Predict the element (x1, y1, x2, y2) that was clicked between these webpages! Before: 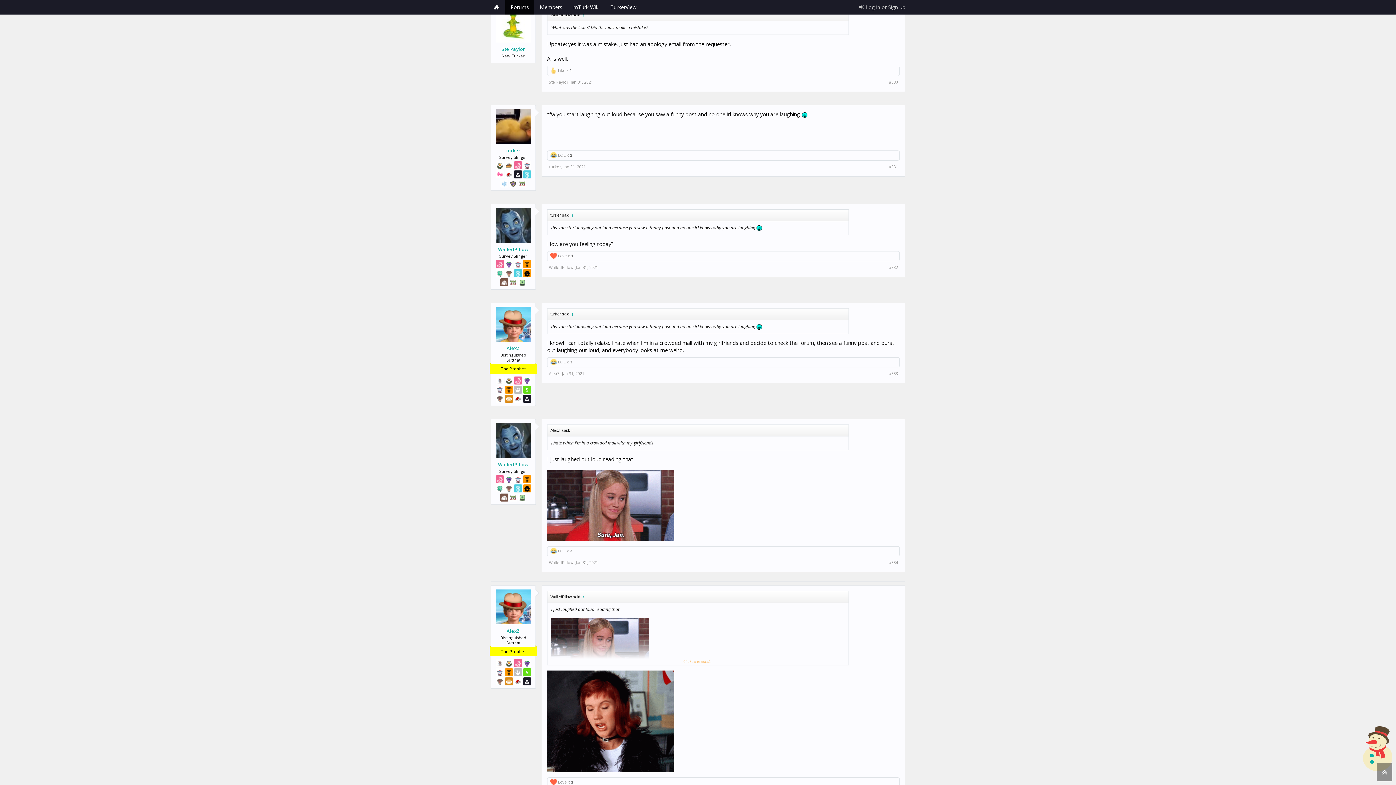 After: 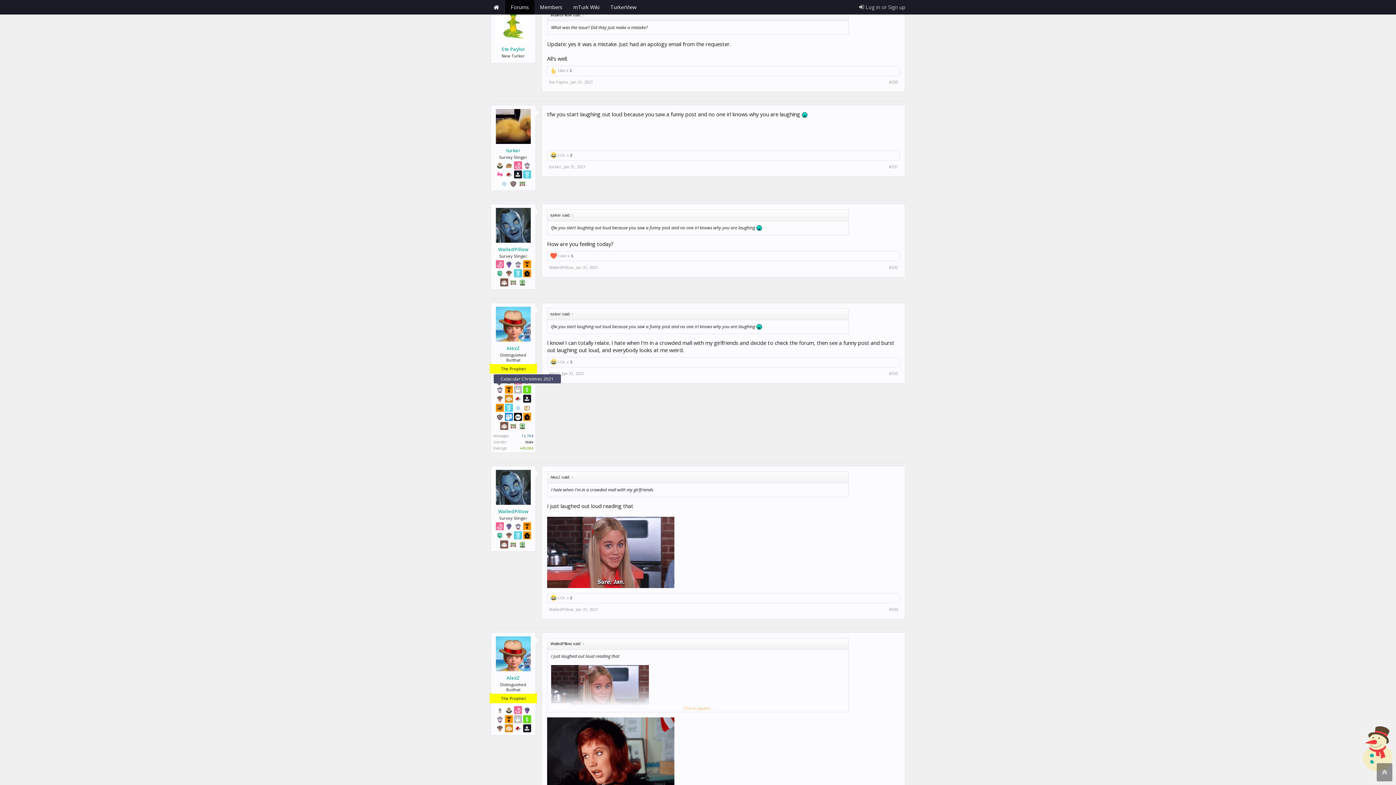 Action: bbox: (495, 385, 503, 393)